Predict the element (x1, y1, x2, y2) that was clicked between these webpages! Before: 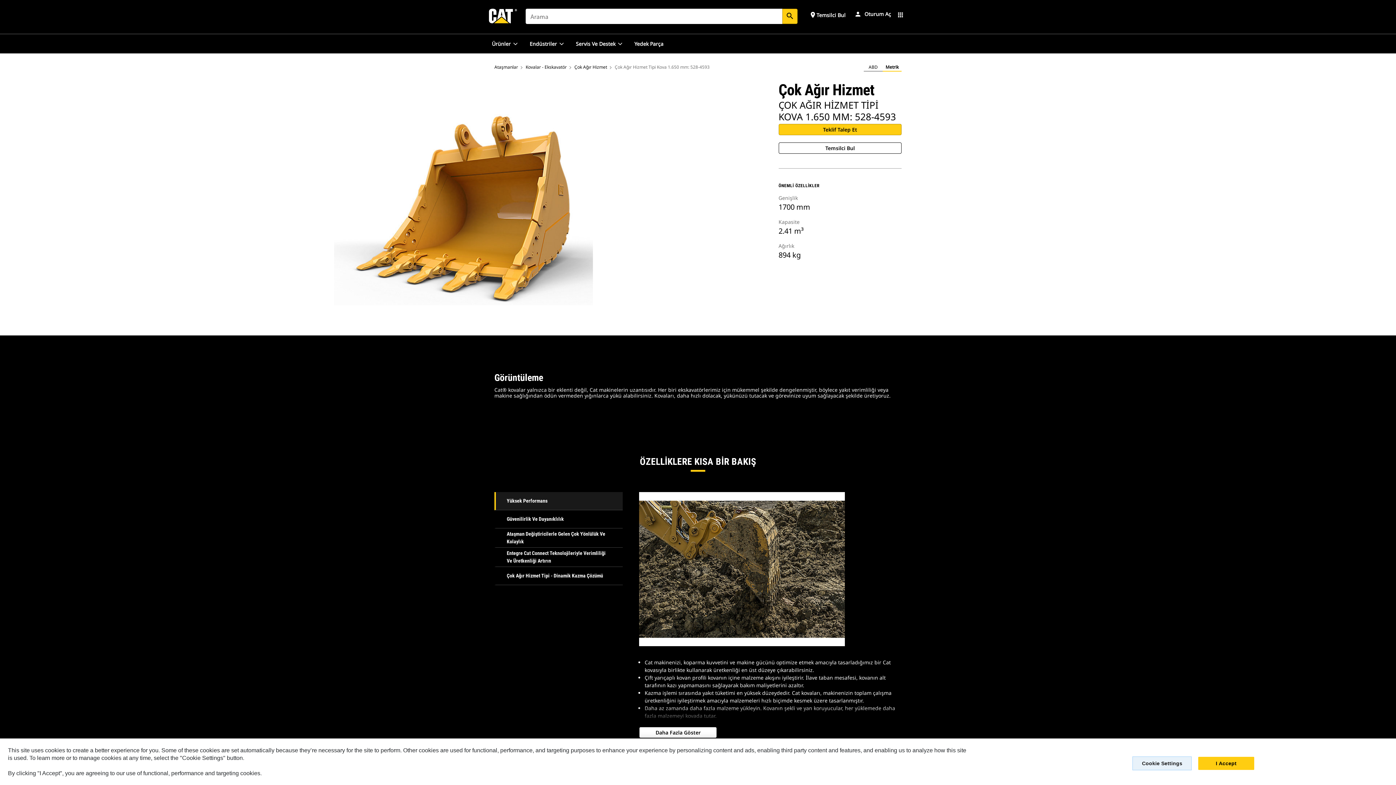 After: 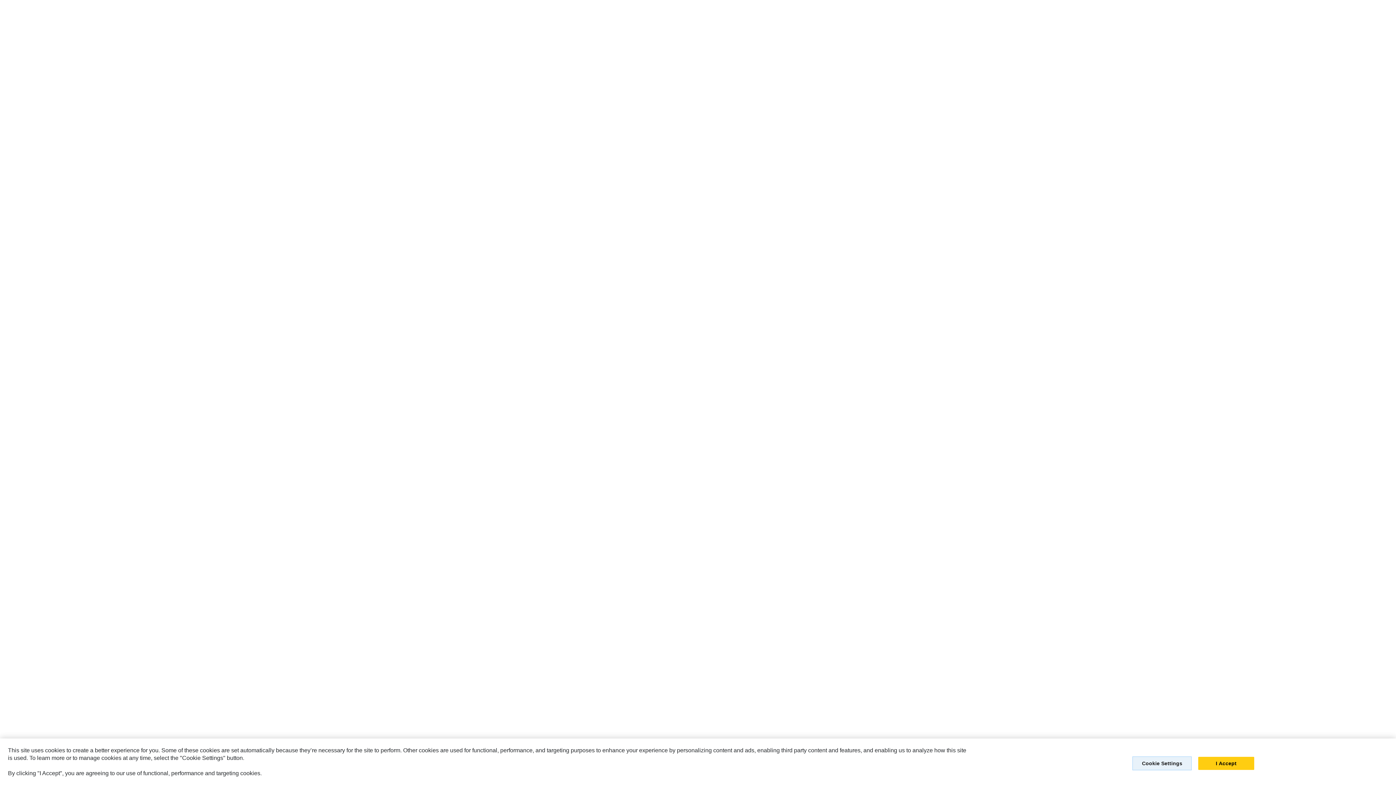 Action: bbox: (631, 34, 666, 53) label: Yedek Parça